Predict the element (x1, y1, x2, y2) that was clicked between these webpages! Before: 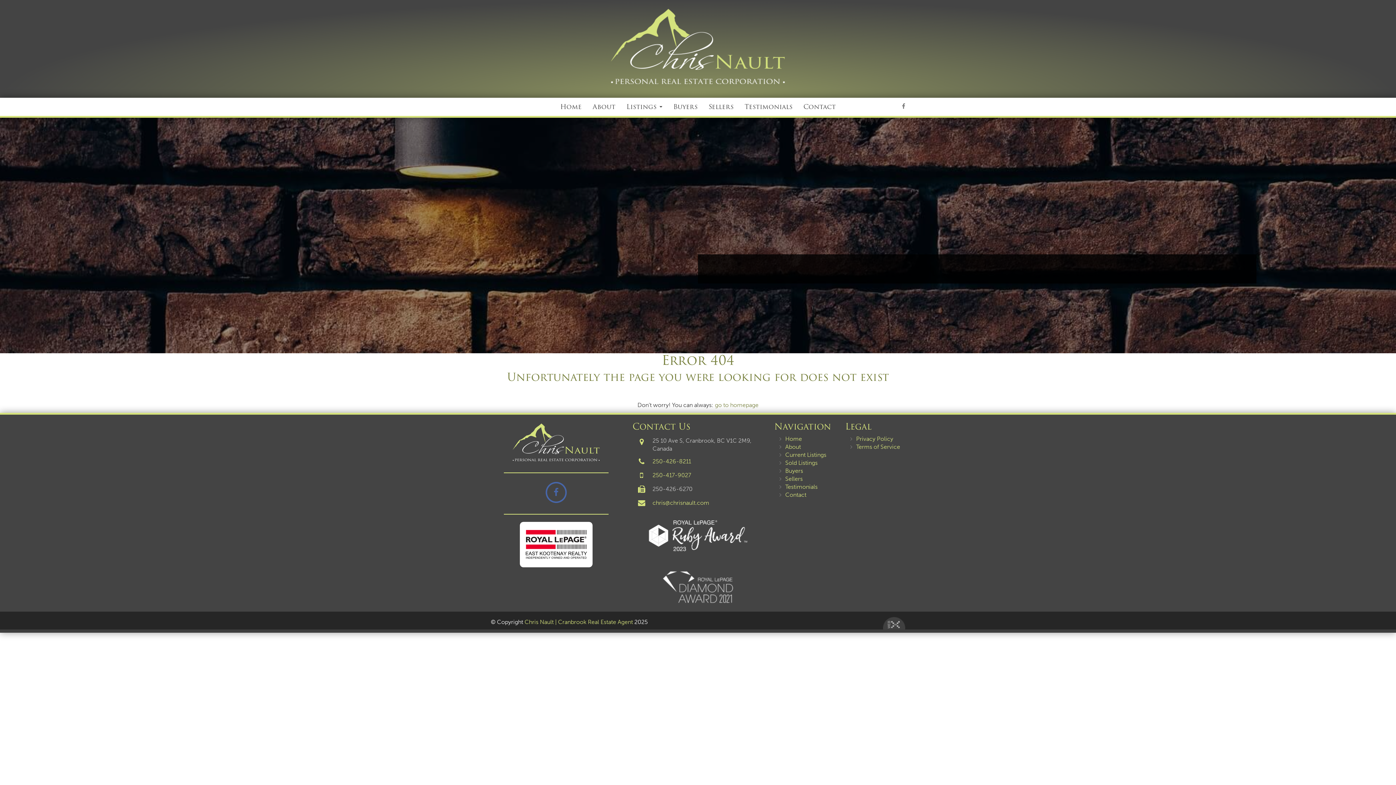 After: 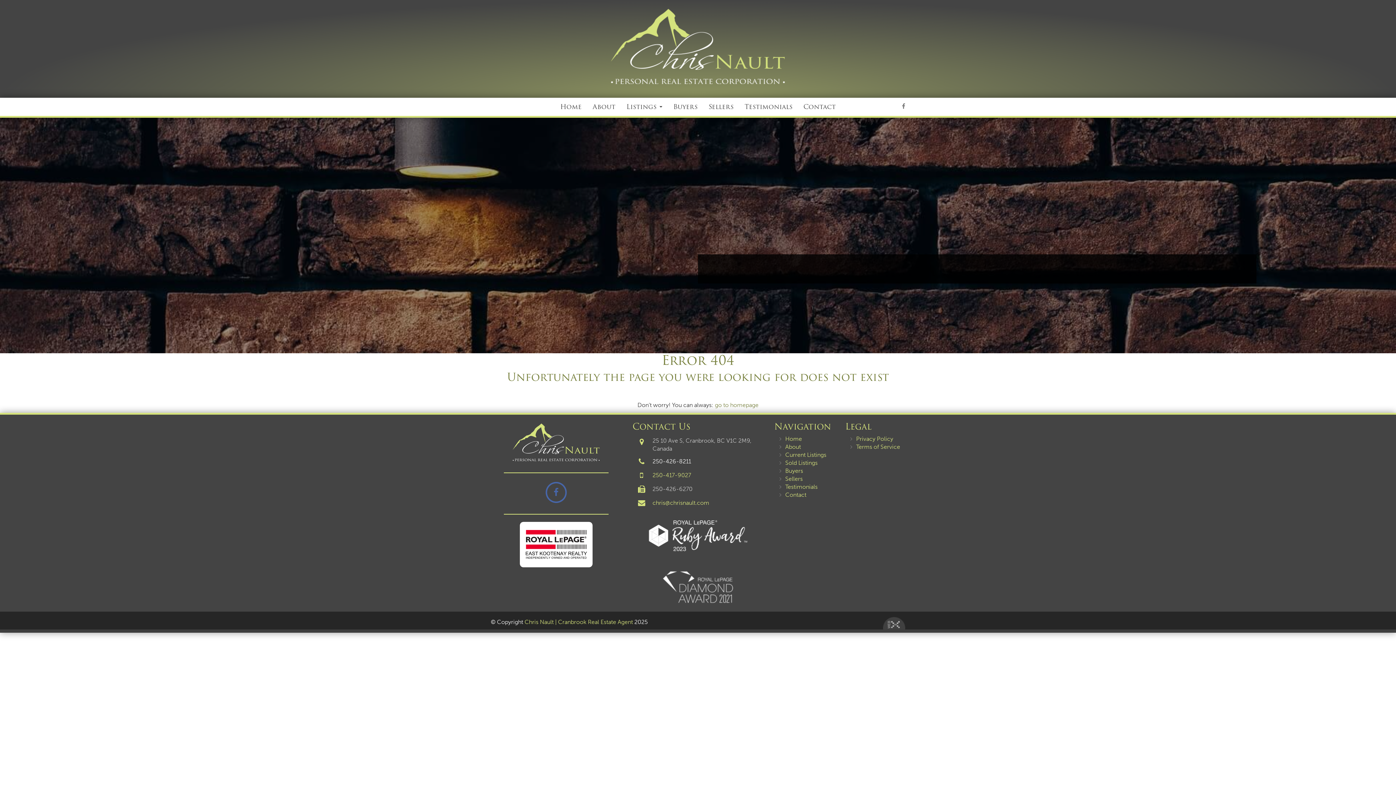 Action: bbox: (652, 458, 691, 465) label: 250-426-8211